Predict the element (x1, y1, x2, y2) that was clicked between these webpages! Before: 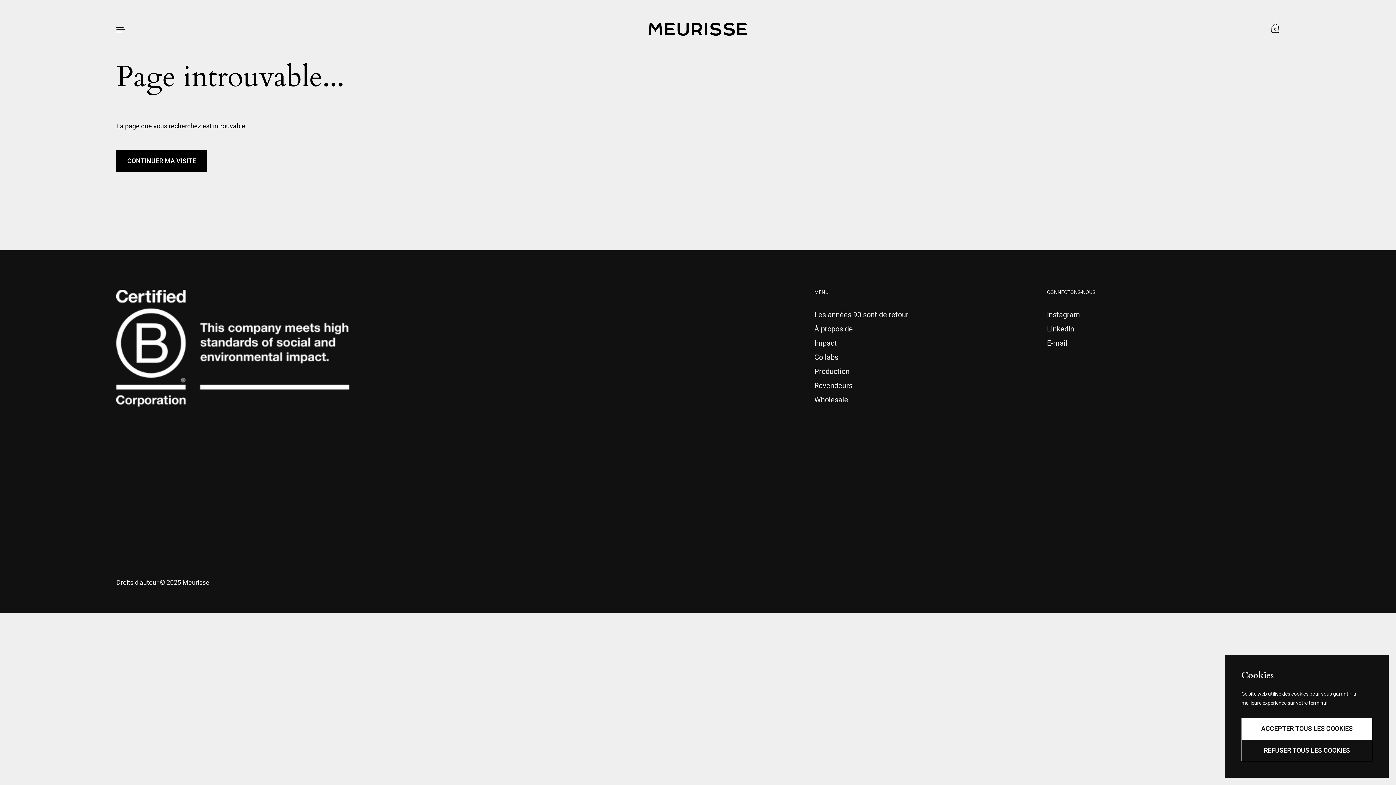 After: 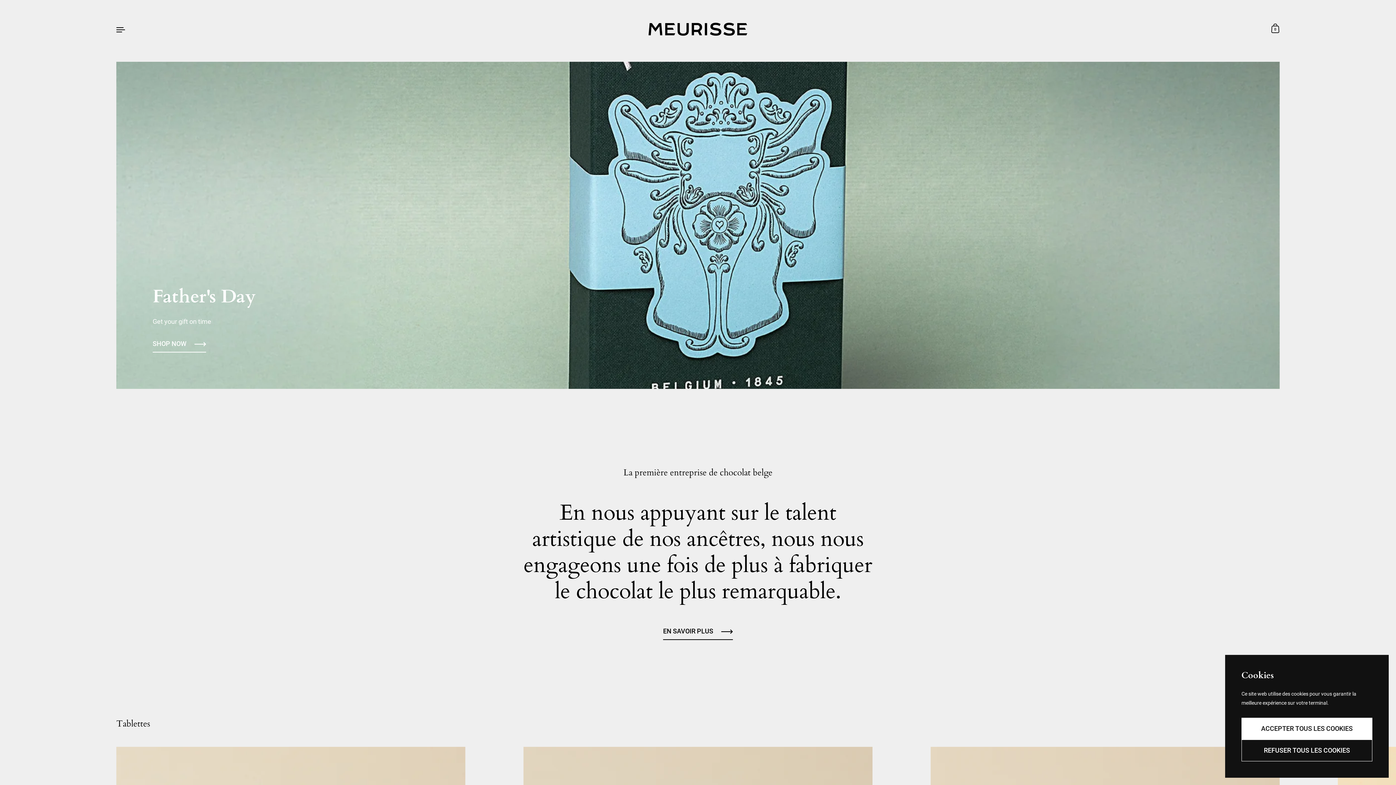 Action: bbox: (182, 579, 209, 586) label: Meurisse